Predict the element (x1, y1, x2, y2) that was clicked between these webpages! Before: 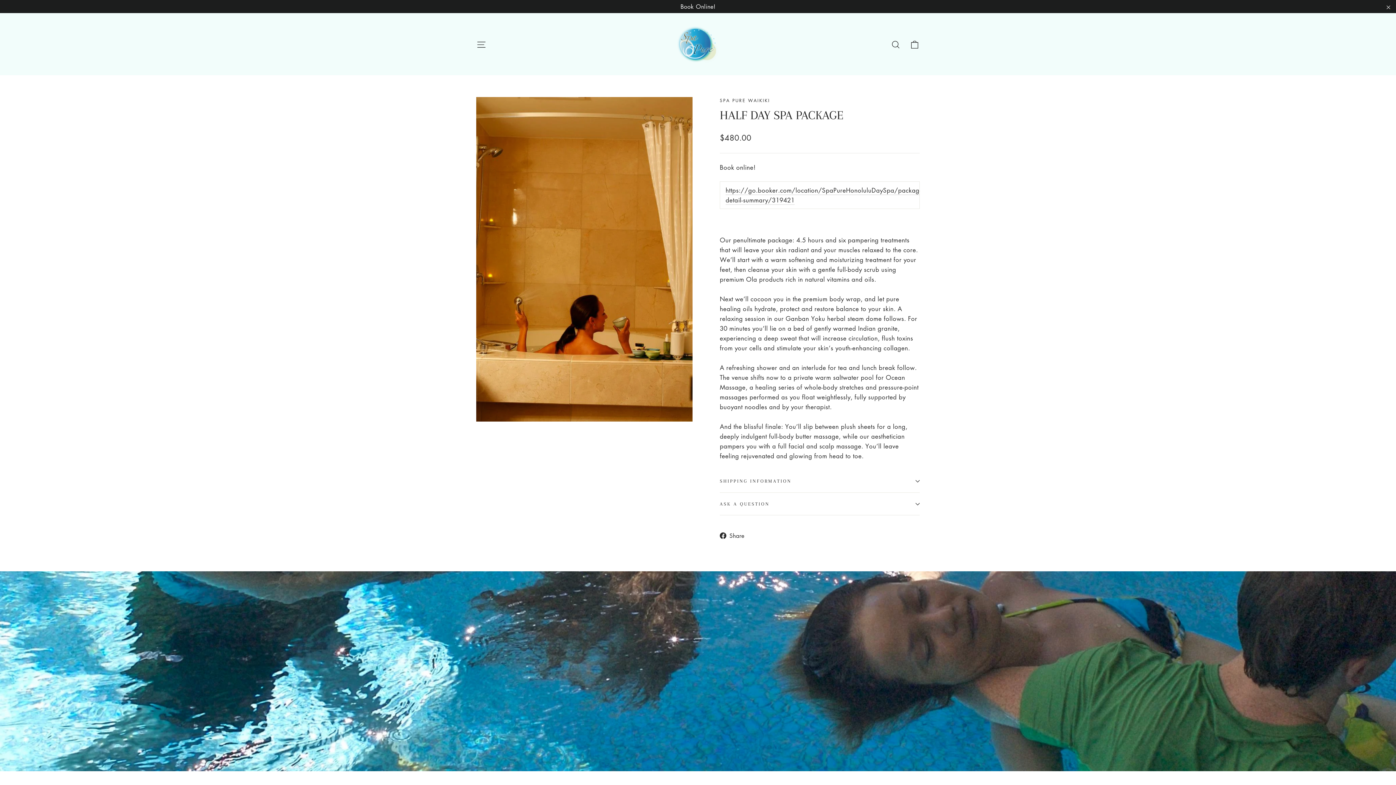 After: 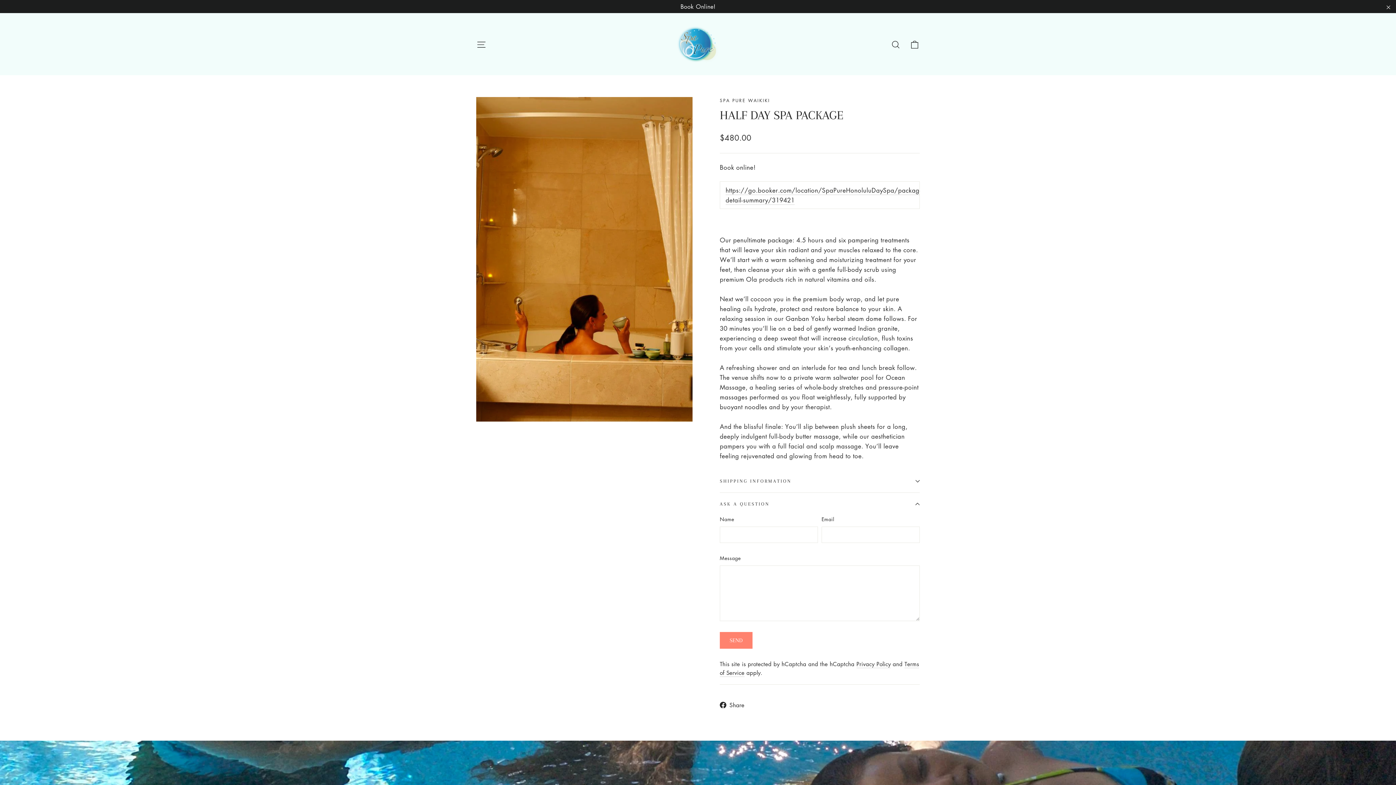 Action: bbox: (720, 492, 920, 515) label: ASK A QUESTION